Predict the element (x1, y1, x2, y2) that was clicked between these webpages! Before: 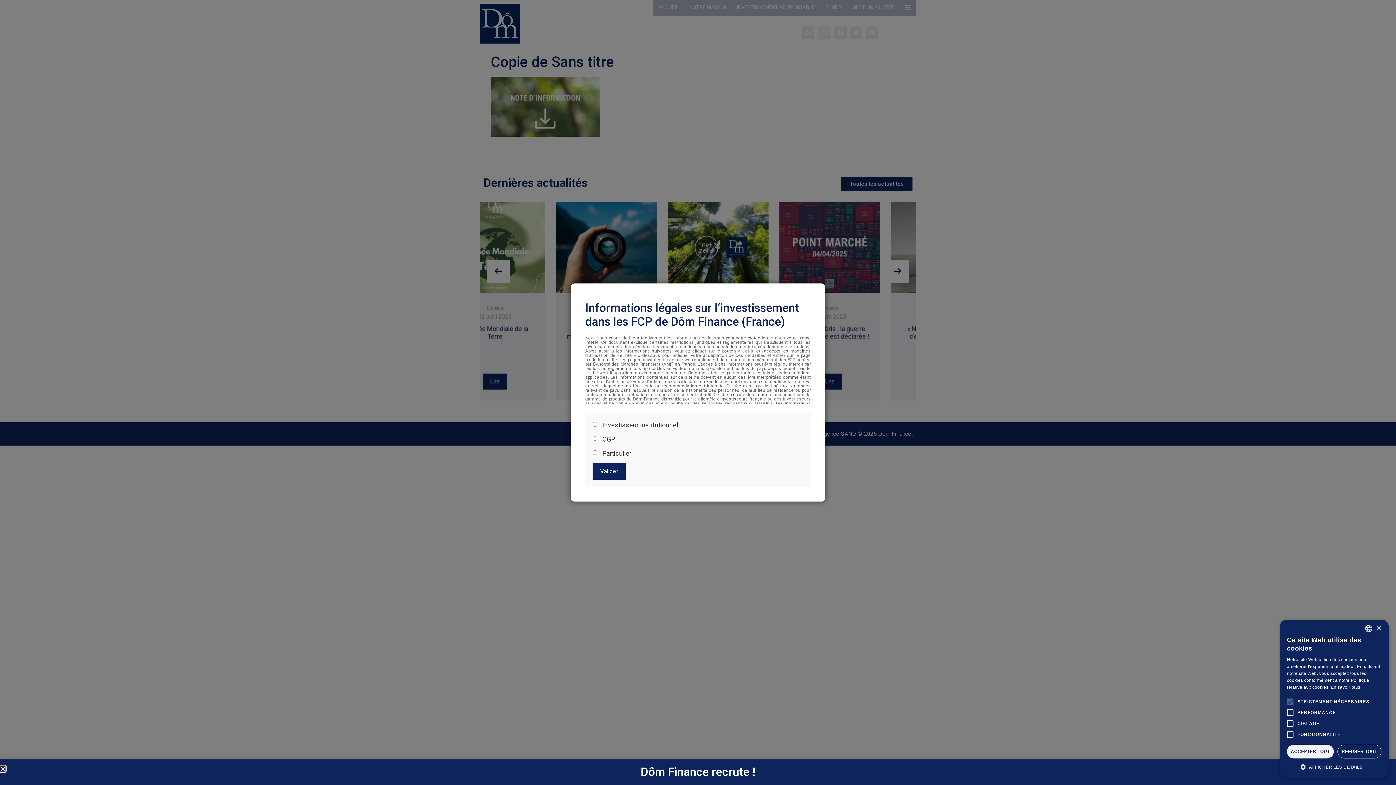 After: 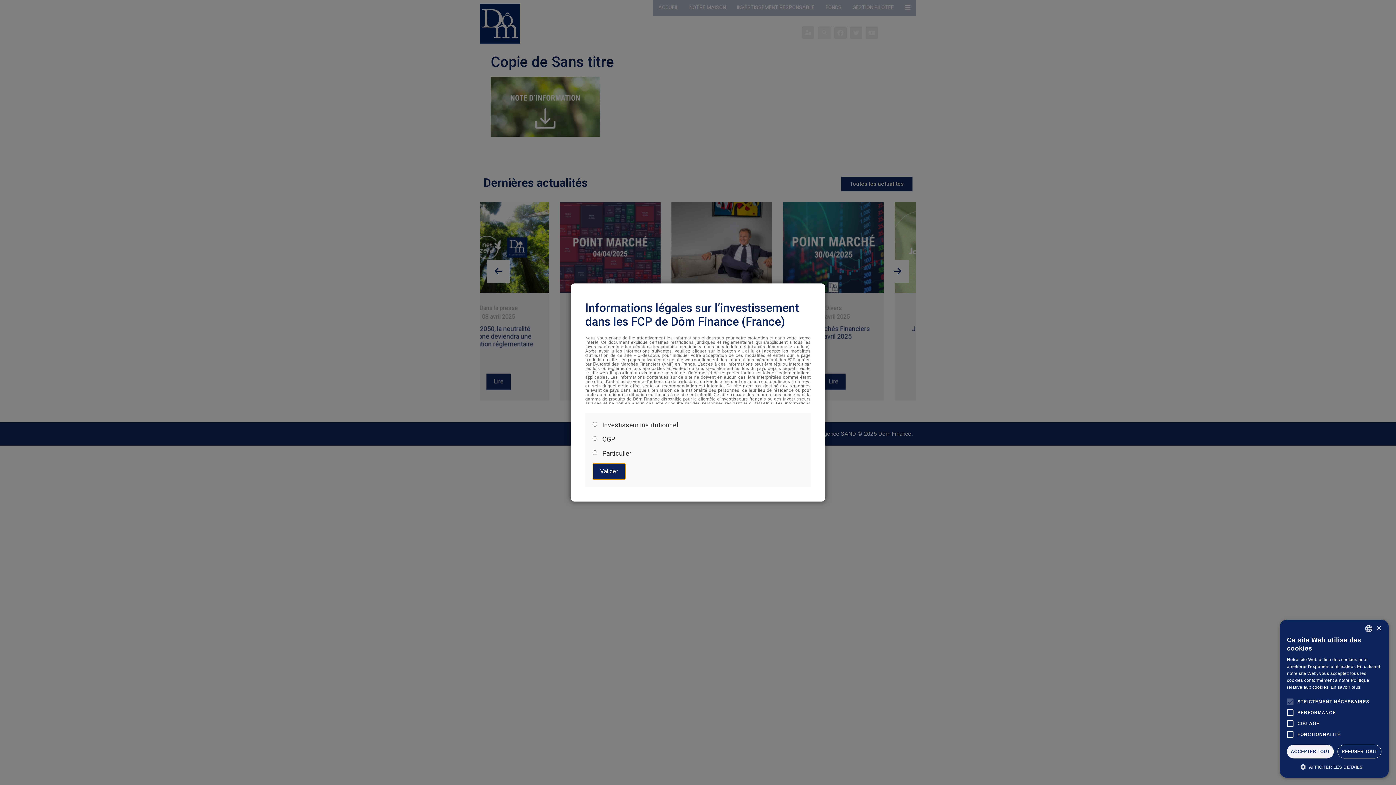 Action: label: Valider bbox: (592, 463, 625, 480)